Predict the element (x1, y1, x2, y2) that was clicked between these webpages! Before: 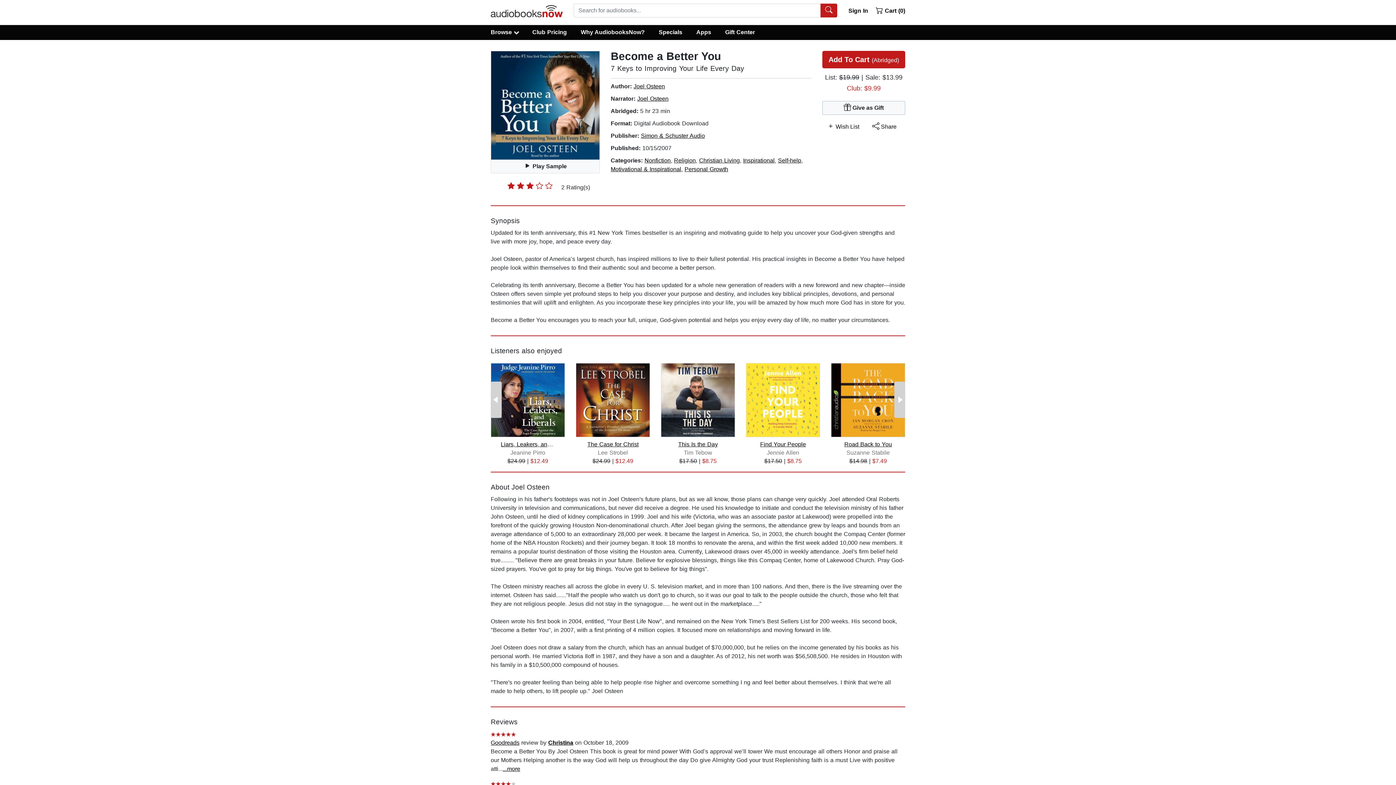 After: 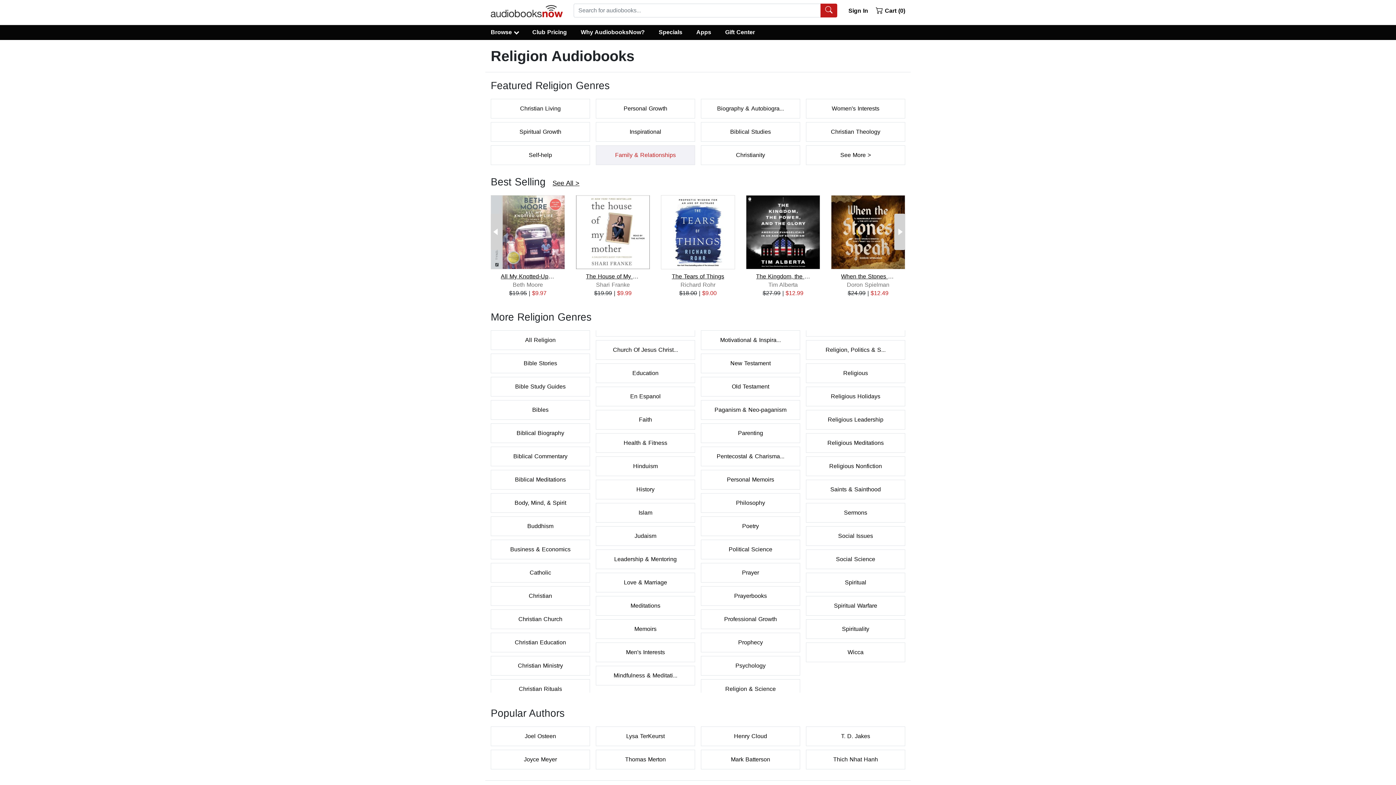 Action: bbox: (674, 157, 696, 163) label: Religion